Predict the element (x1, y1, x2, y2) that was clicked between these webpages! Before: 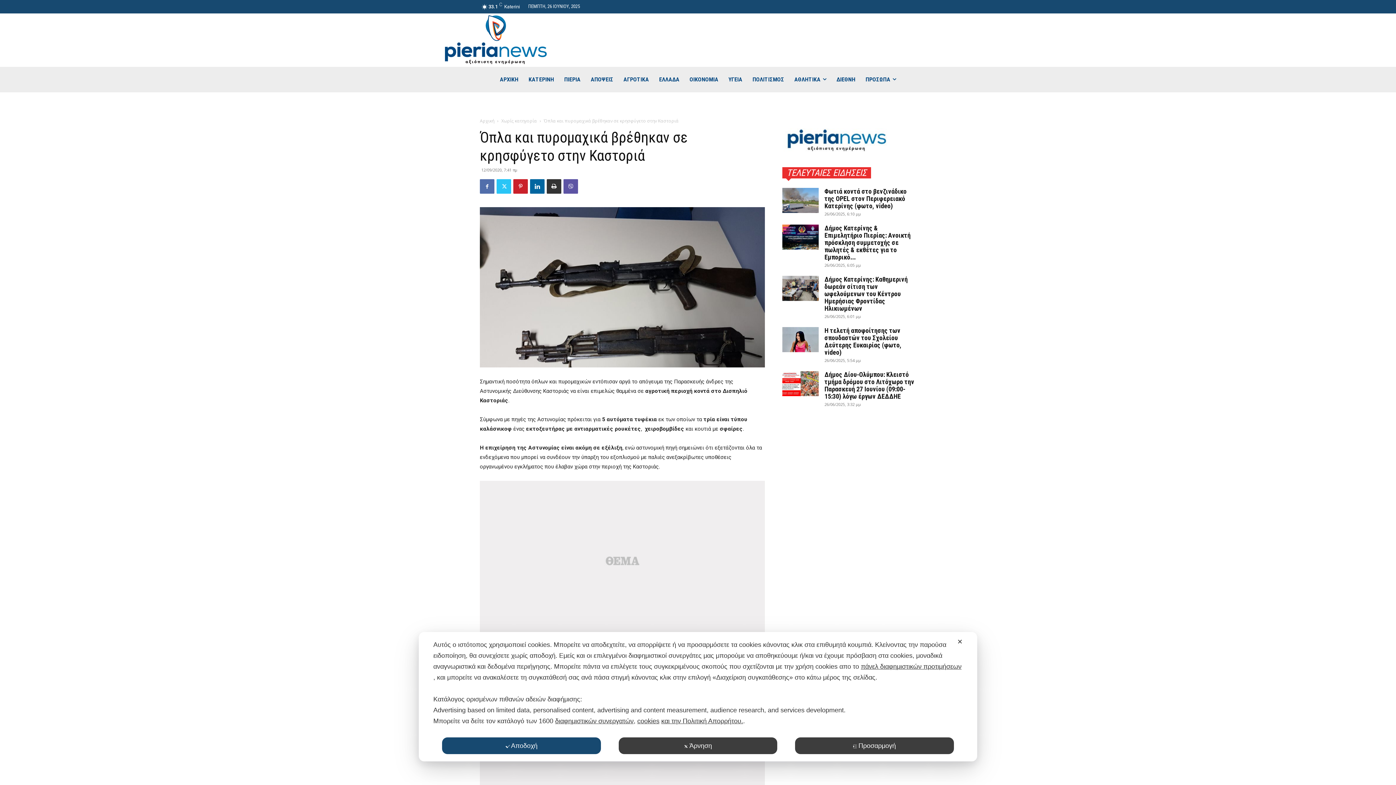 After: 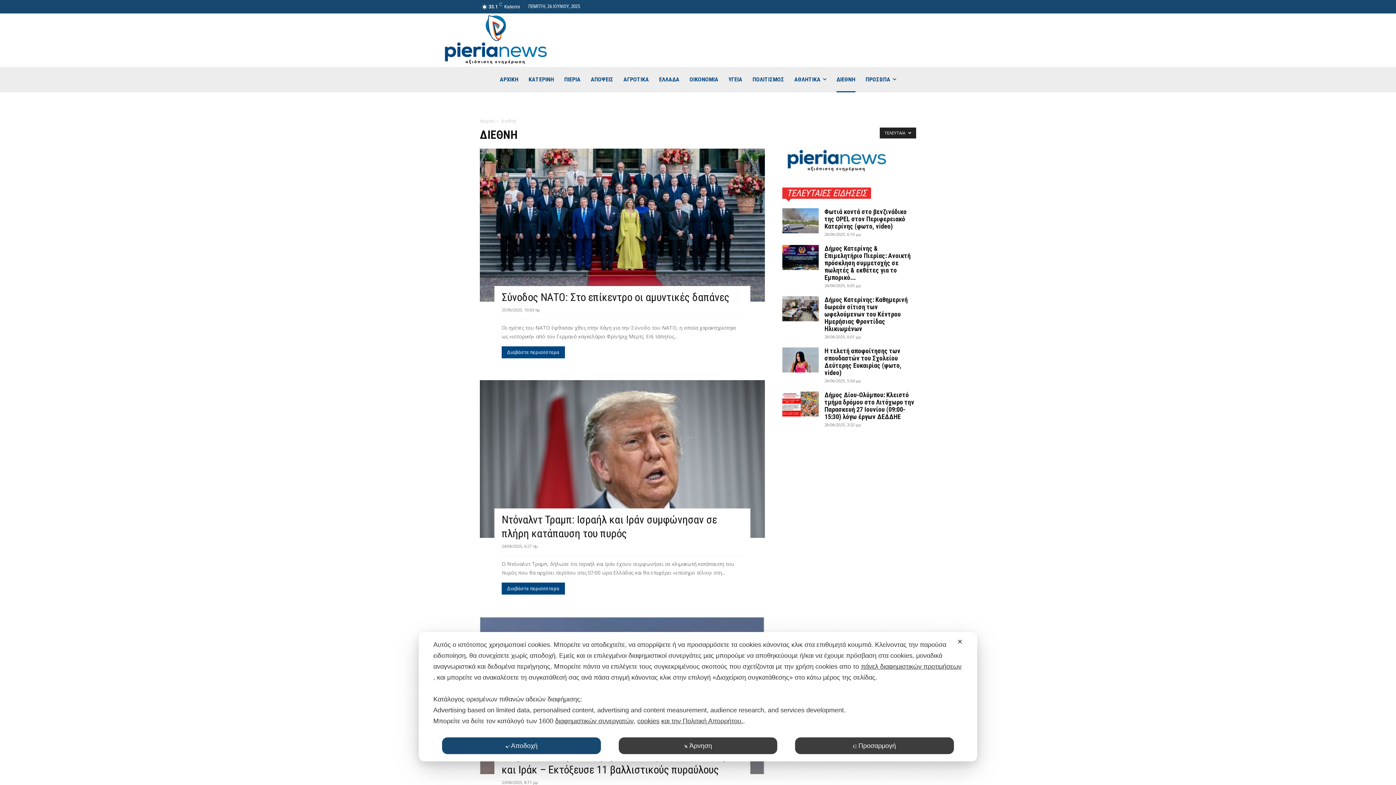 Action: label: ΔΙΕΘΝΗ bbox: (836, 66, 855, 92)